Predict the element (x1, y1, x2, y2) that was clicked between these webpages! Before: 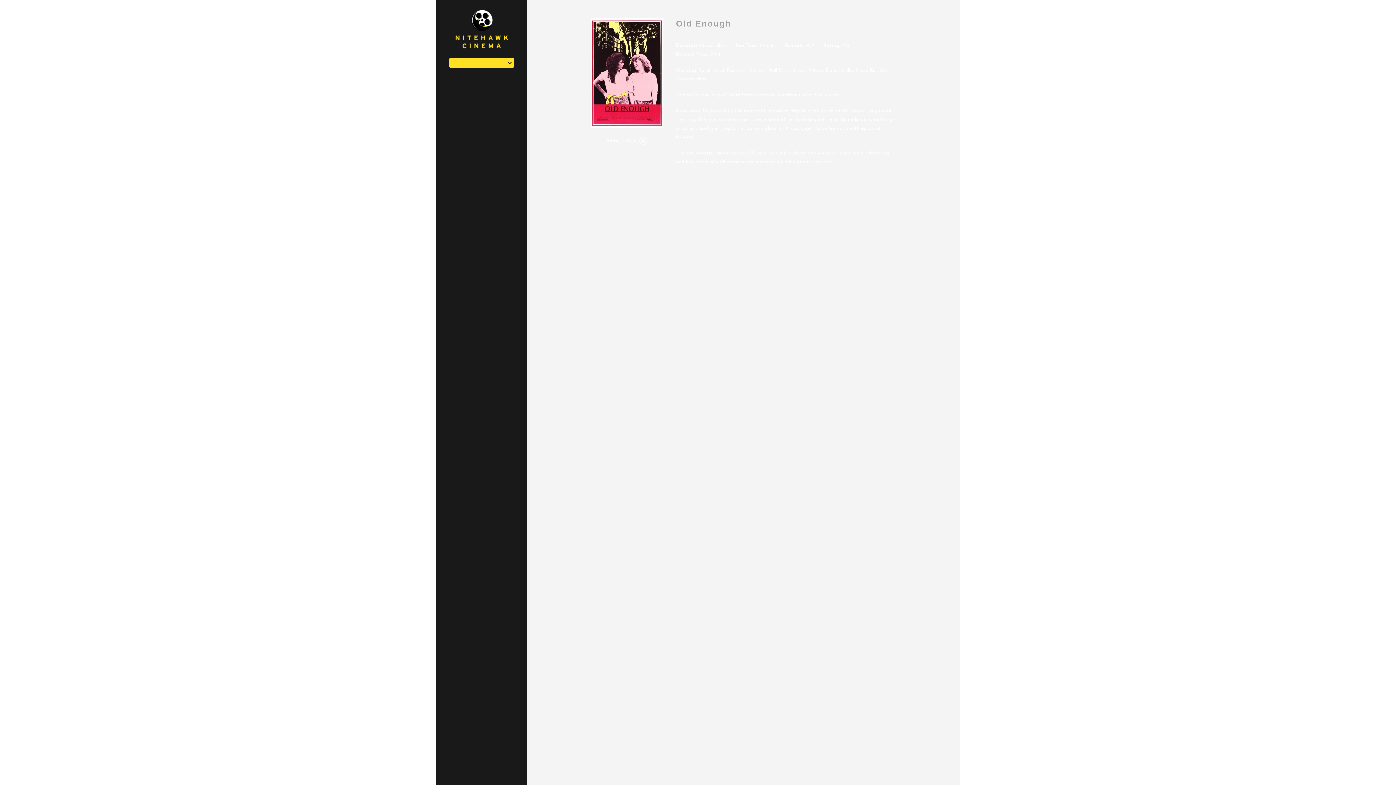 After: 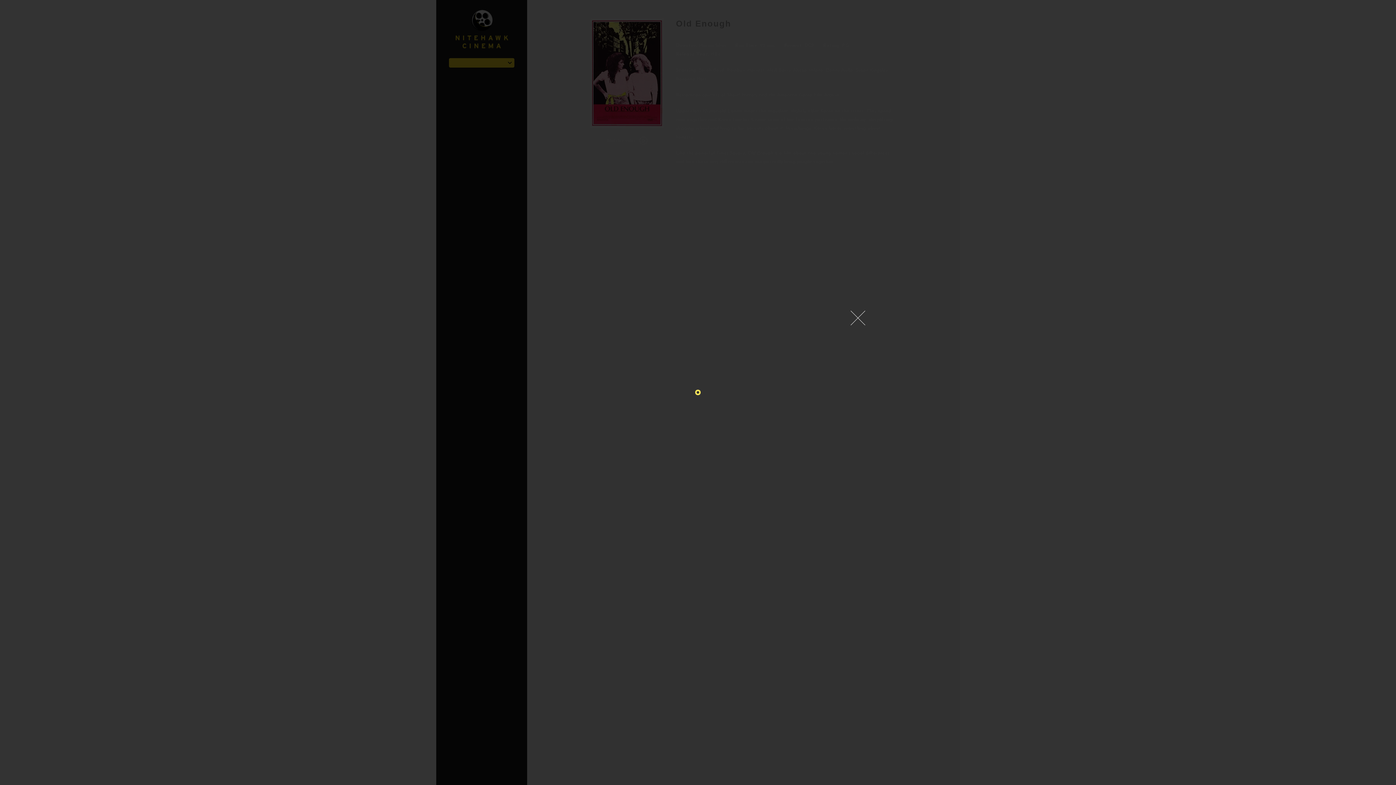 Action: bbox: (604, 134, 649, 147) label: Watch trailer